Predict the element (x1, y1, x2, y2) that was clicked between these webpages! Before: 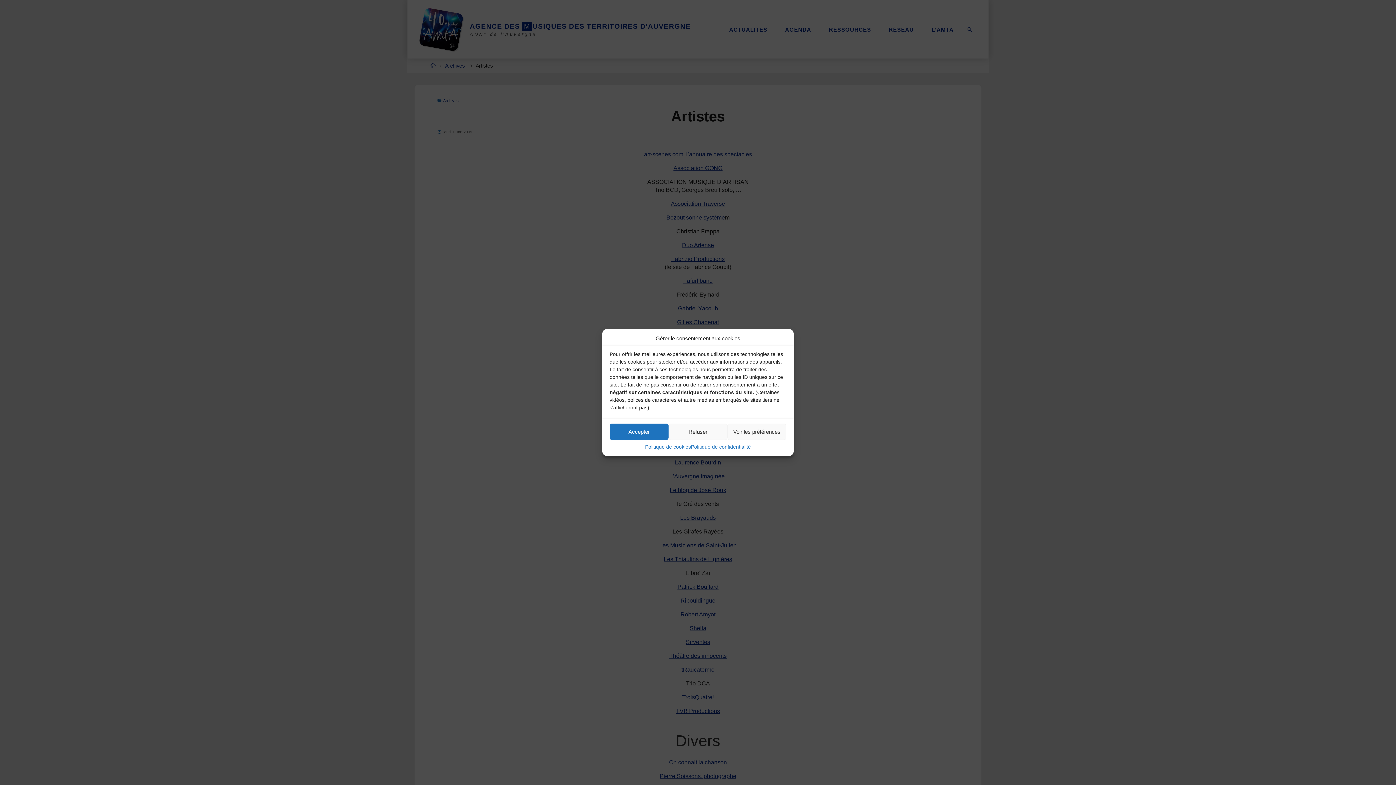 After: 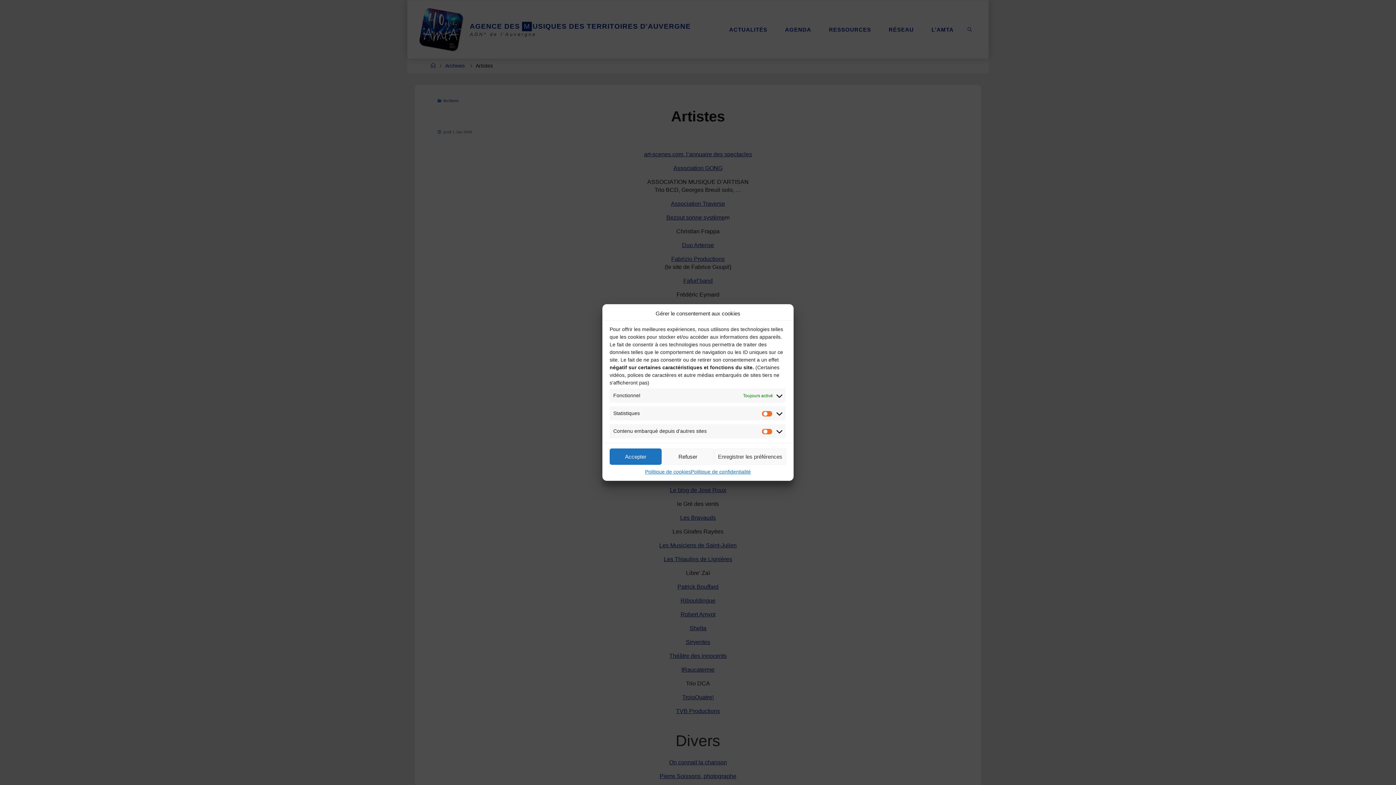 Action: label: Voir les préférences bbox: (727, 423, 786, 440)